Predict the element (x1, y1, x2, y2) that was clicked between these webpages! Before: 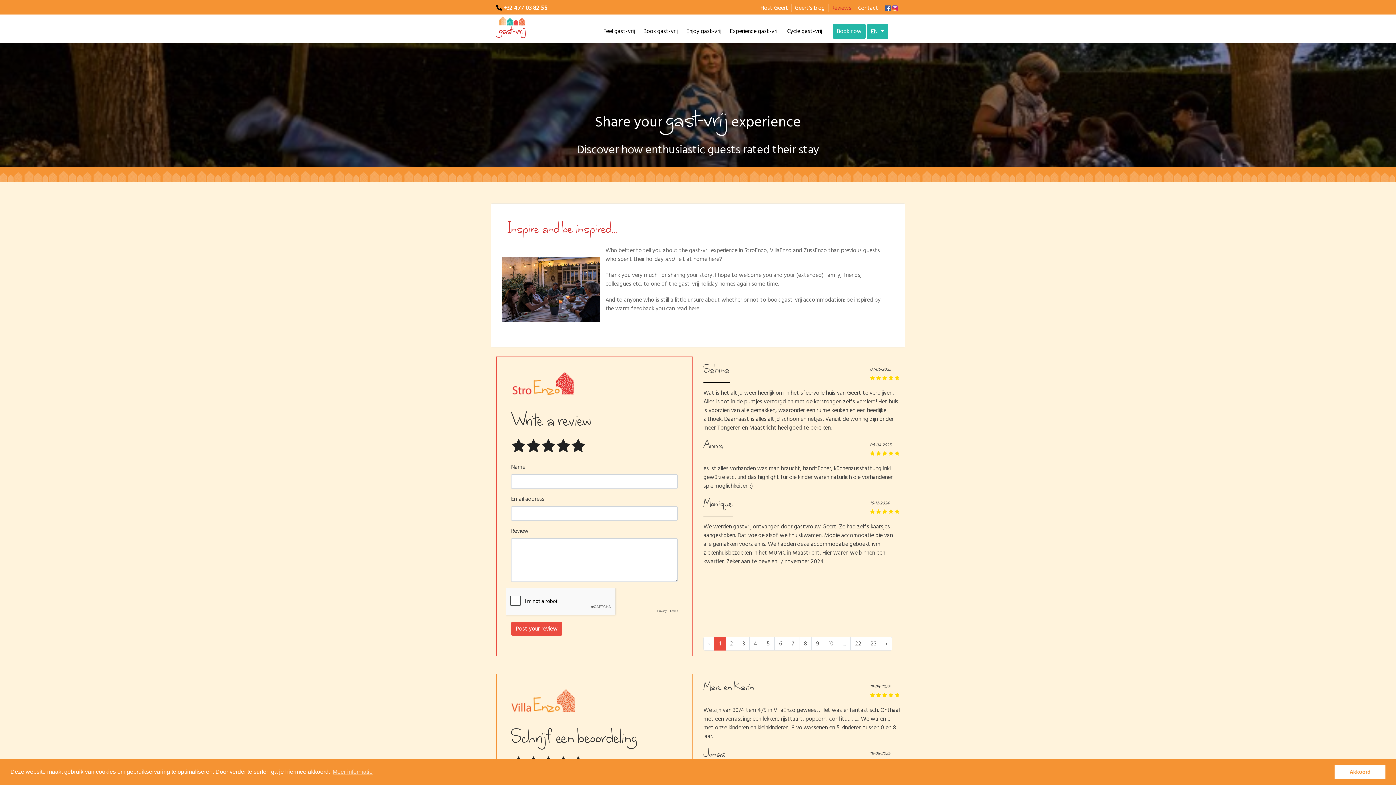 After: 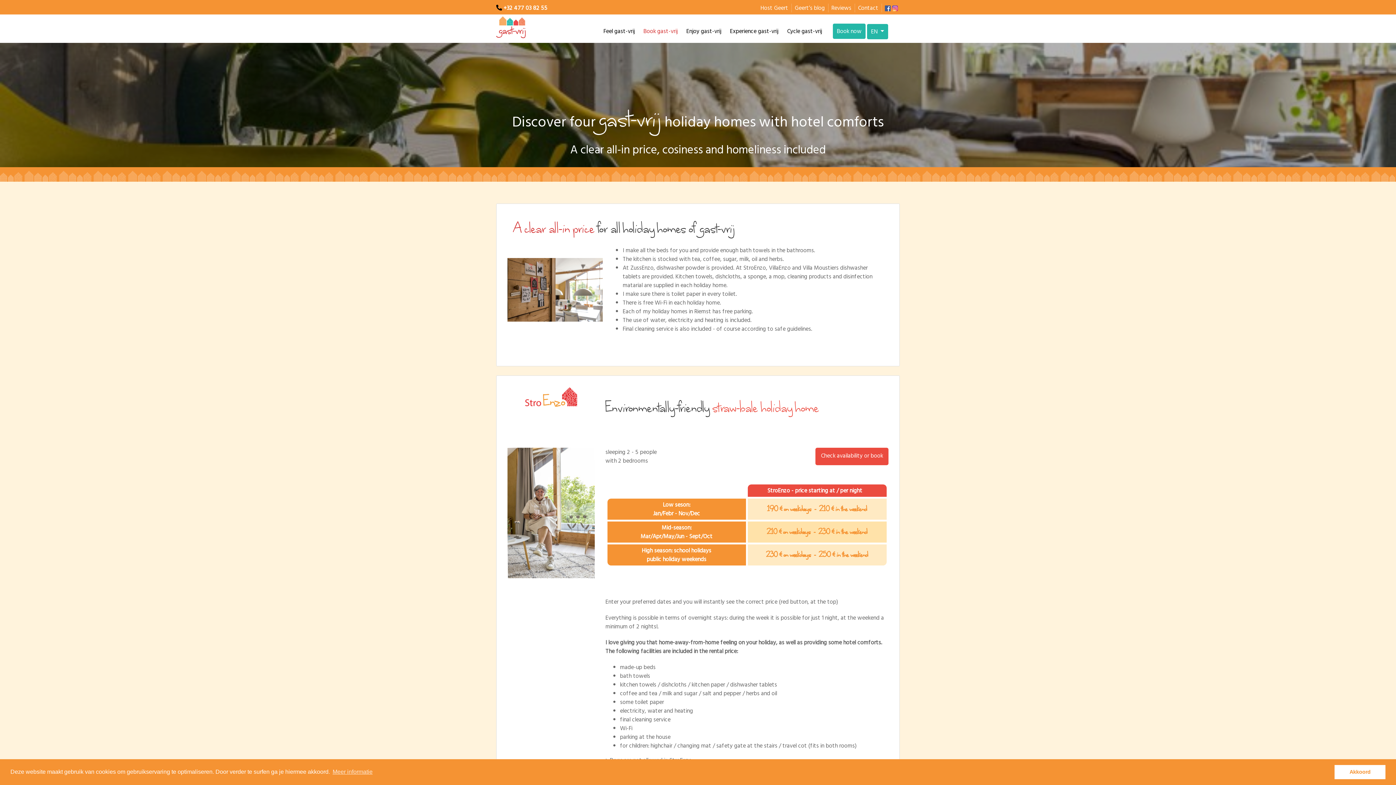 Action: bbox: (833, 23, 865, 38) label: Book now